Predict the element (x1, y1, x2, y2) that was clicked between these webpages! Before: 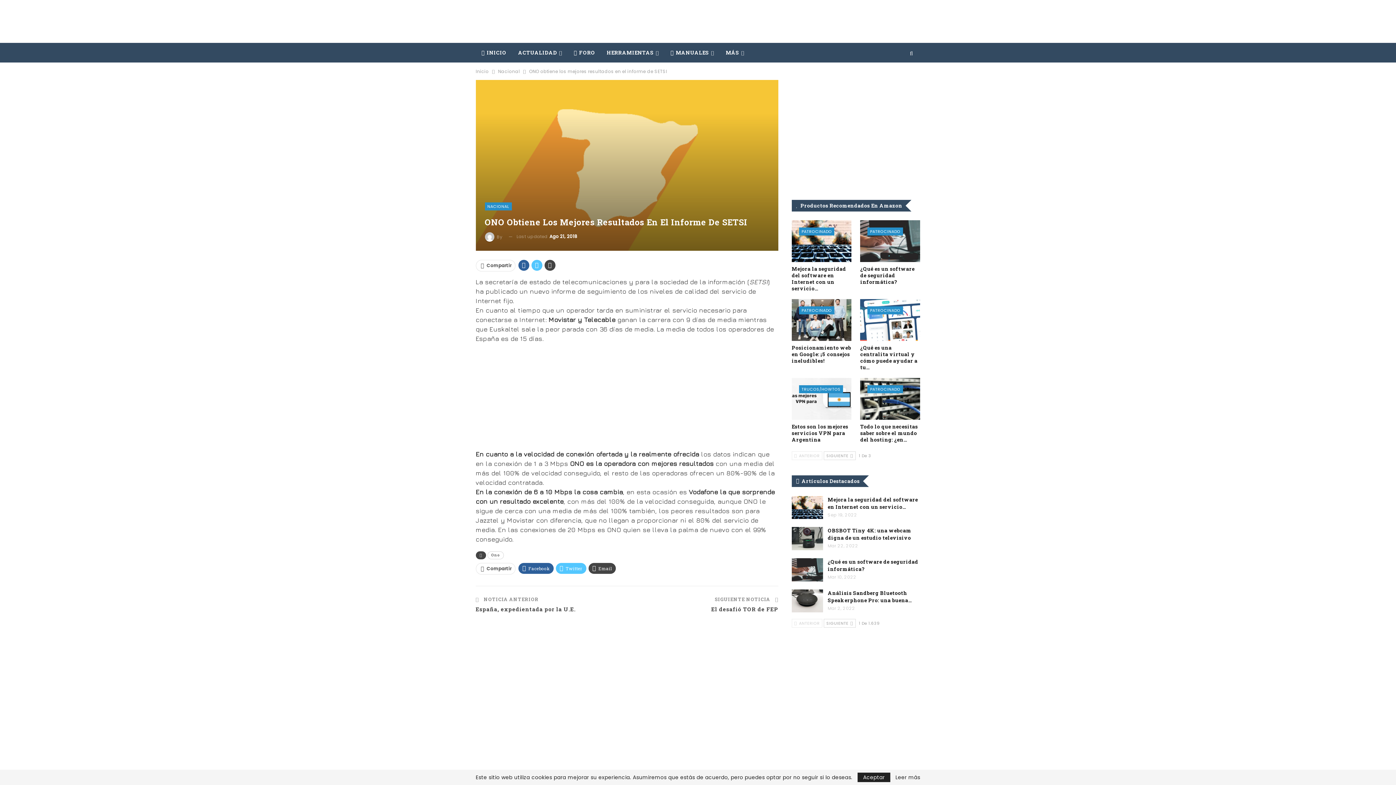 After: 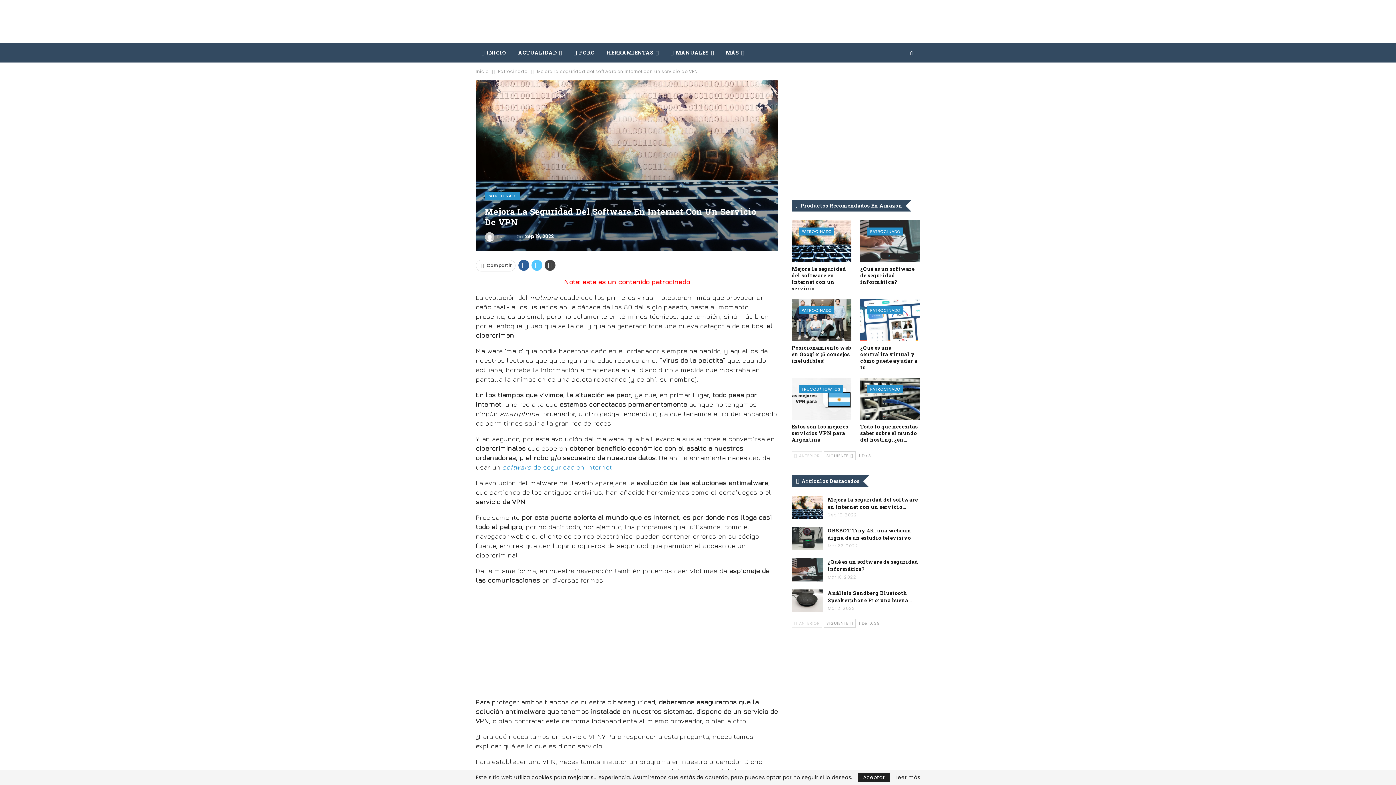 Action: bbox: (791, 496, 823, 519)